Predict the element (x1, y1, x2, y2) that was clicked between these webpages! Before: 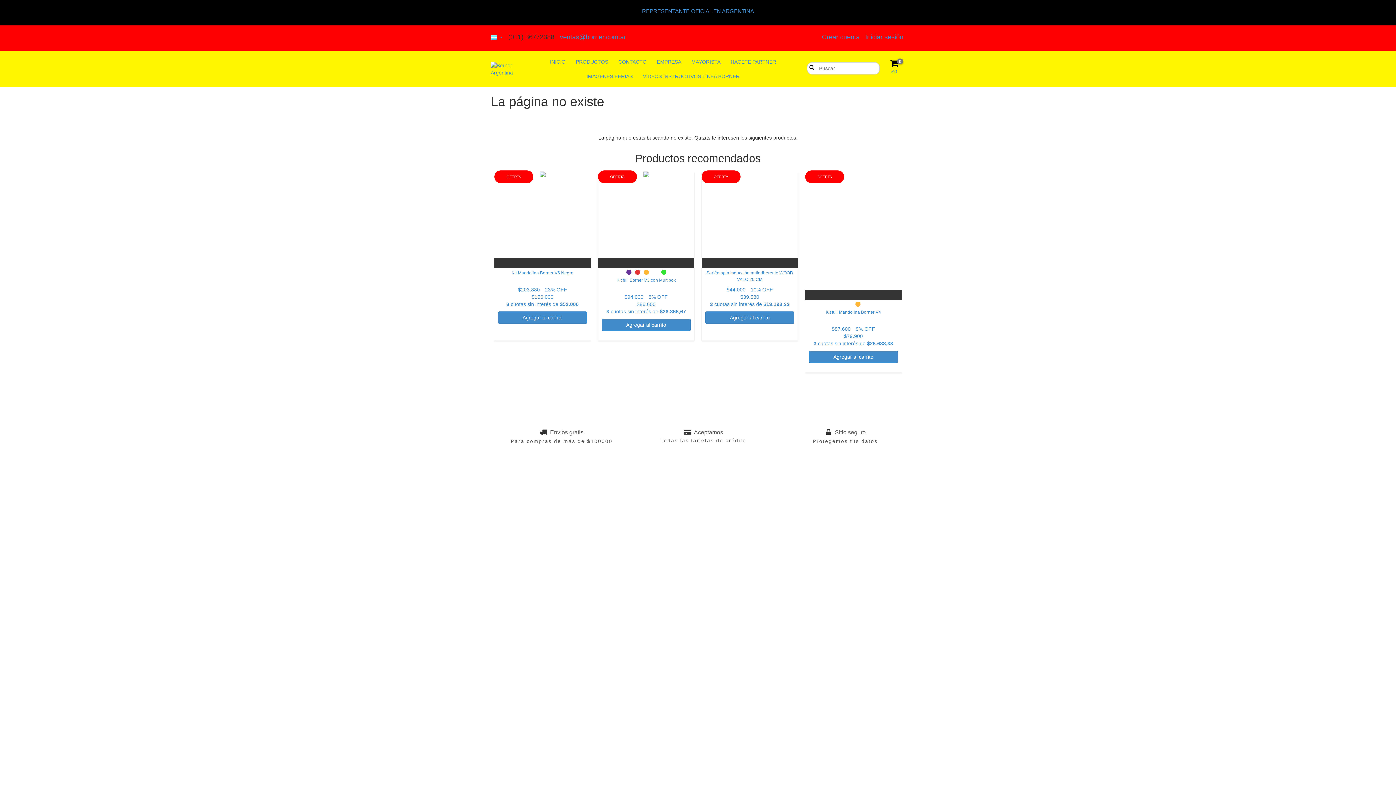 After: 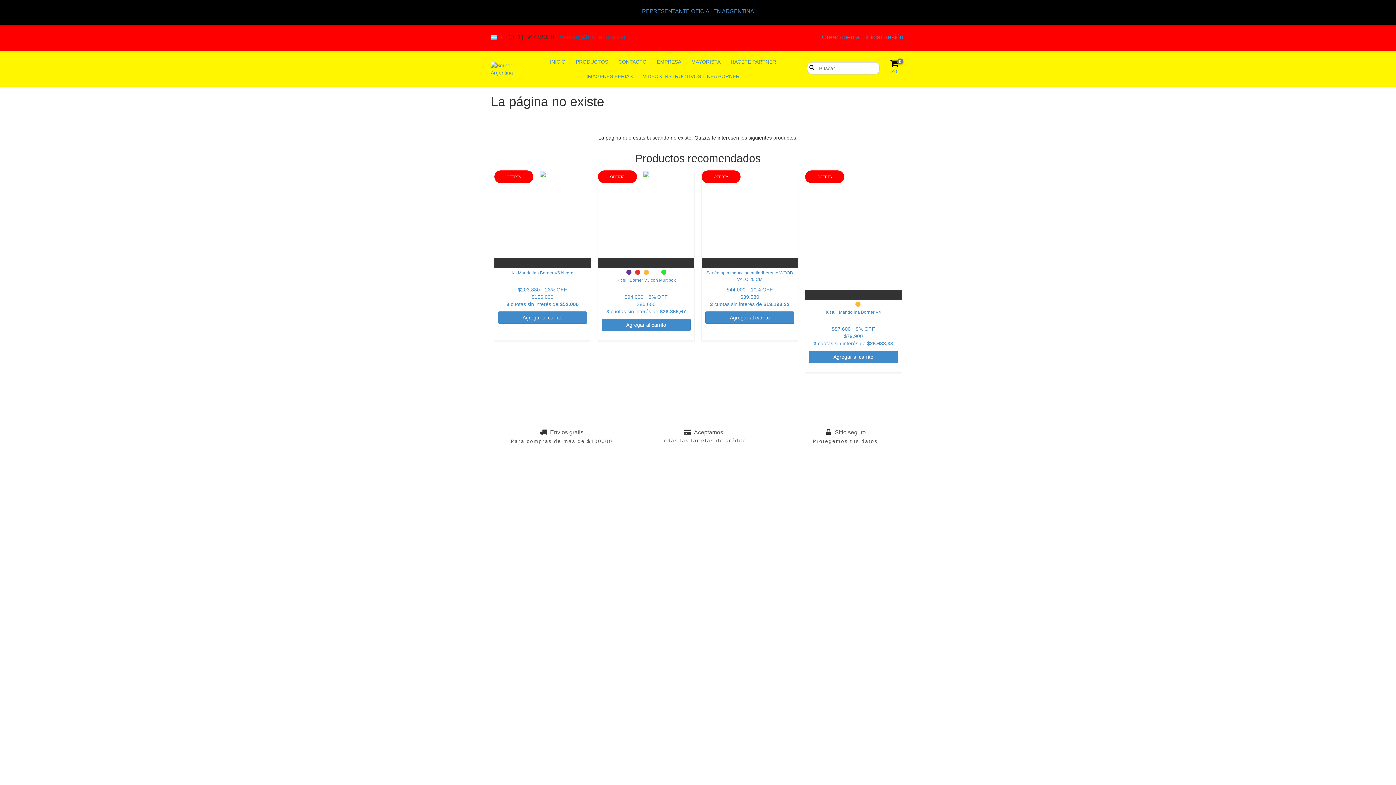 Action: label: ventas@borner.com.ar bbox: (560, 33, 626, 40)